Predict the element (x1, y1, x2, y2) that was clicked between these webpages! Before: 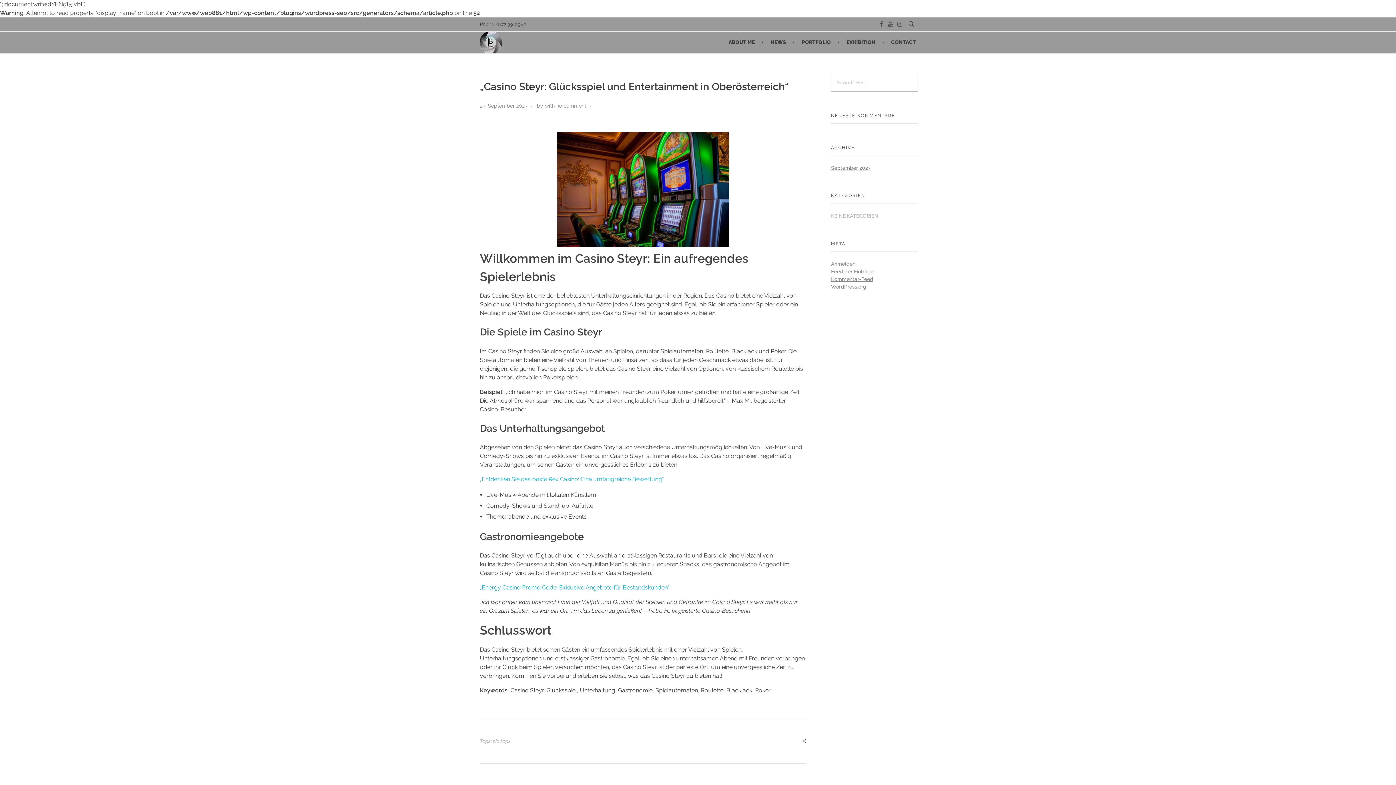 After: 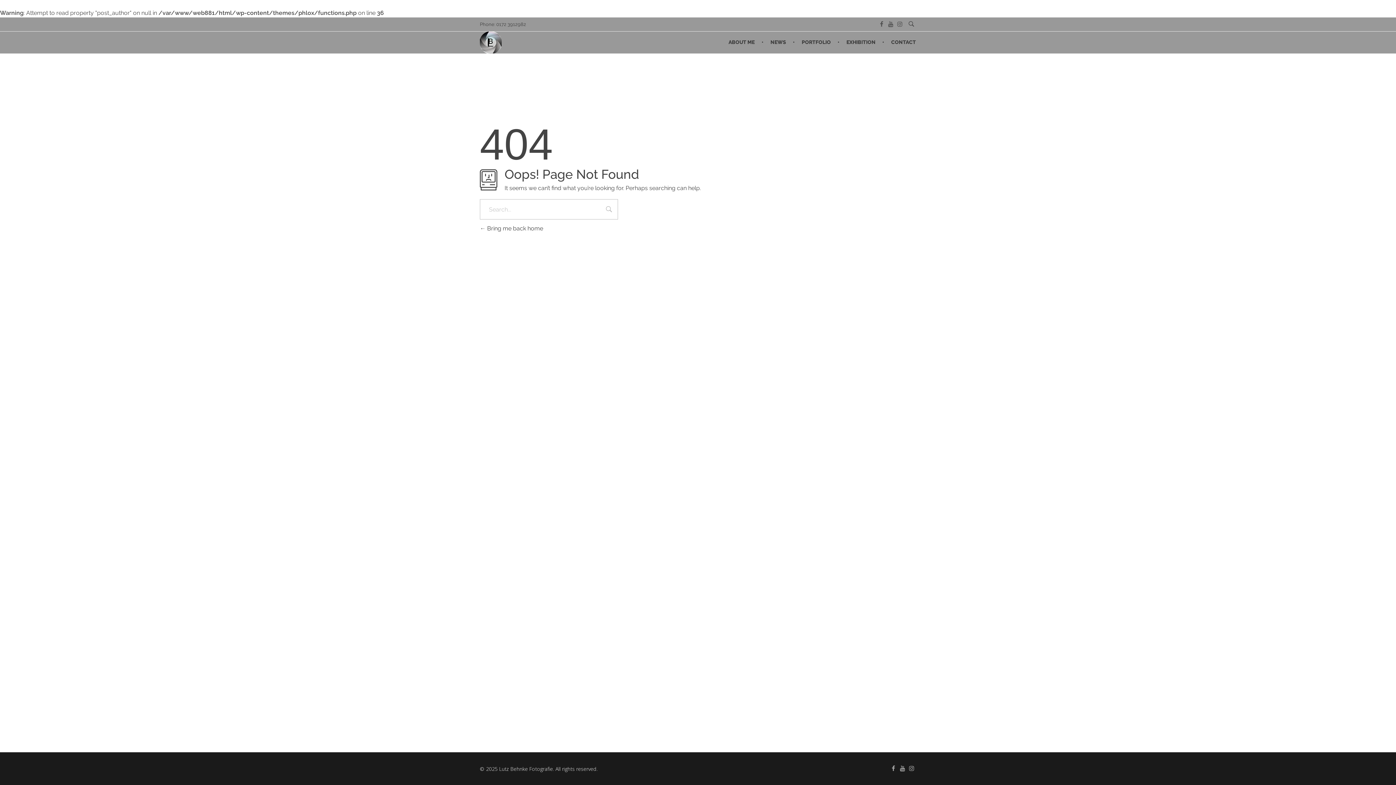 Action: bbox: (831, 164, 870, 170) label: September 2023